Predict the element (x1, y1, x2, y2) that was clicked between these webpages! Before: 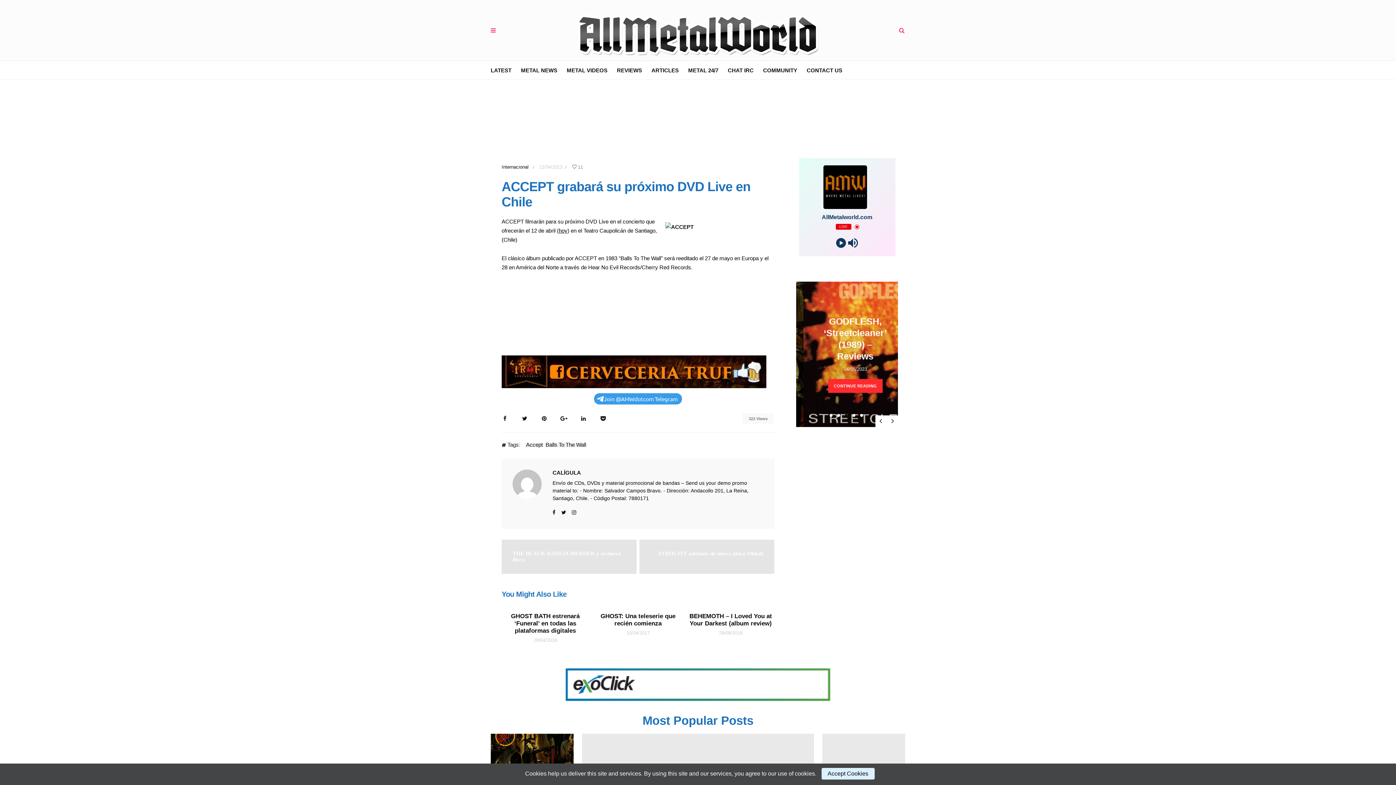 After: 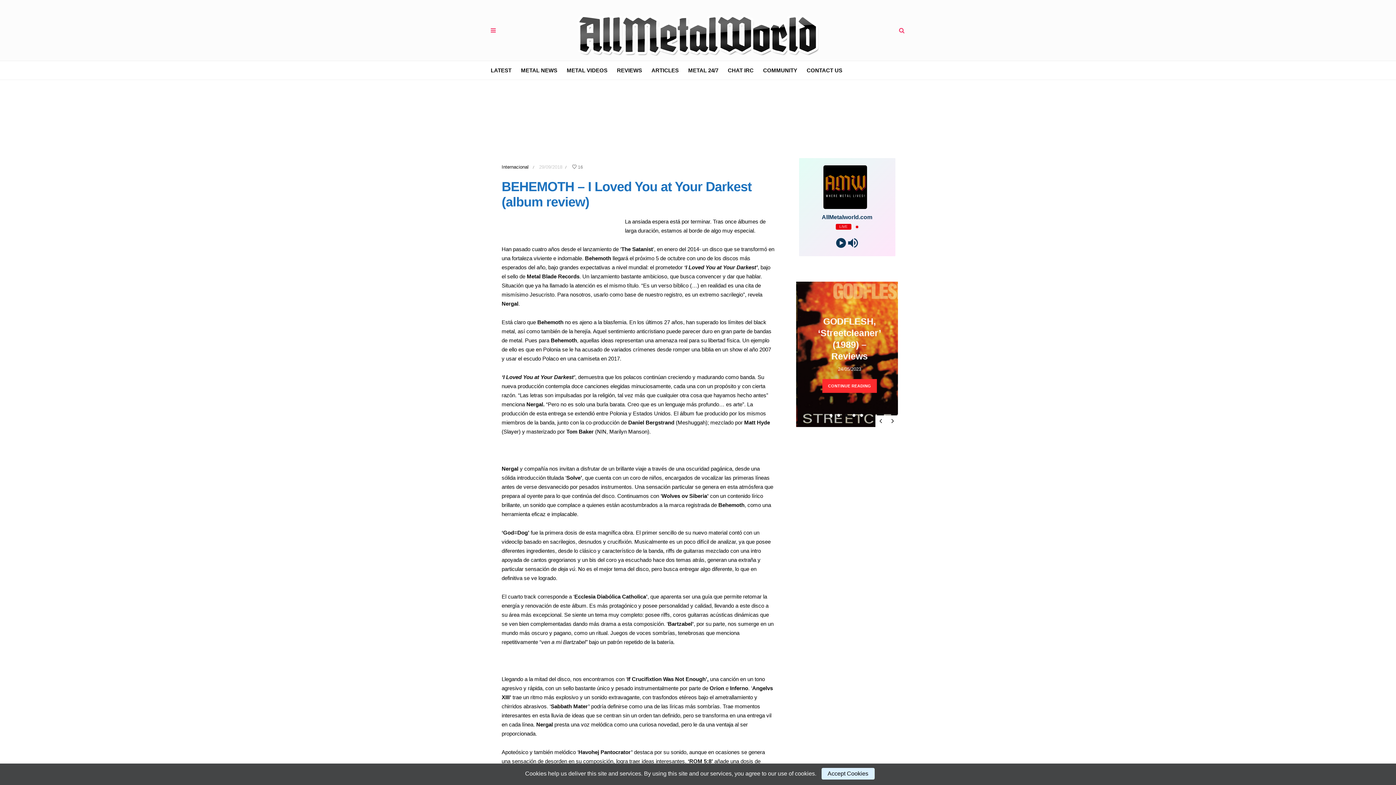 Action: label: BEHEMOTH – I Loved You at Your Darkest (album review) bbox: (689, 613, 772, 627)